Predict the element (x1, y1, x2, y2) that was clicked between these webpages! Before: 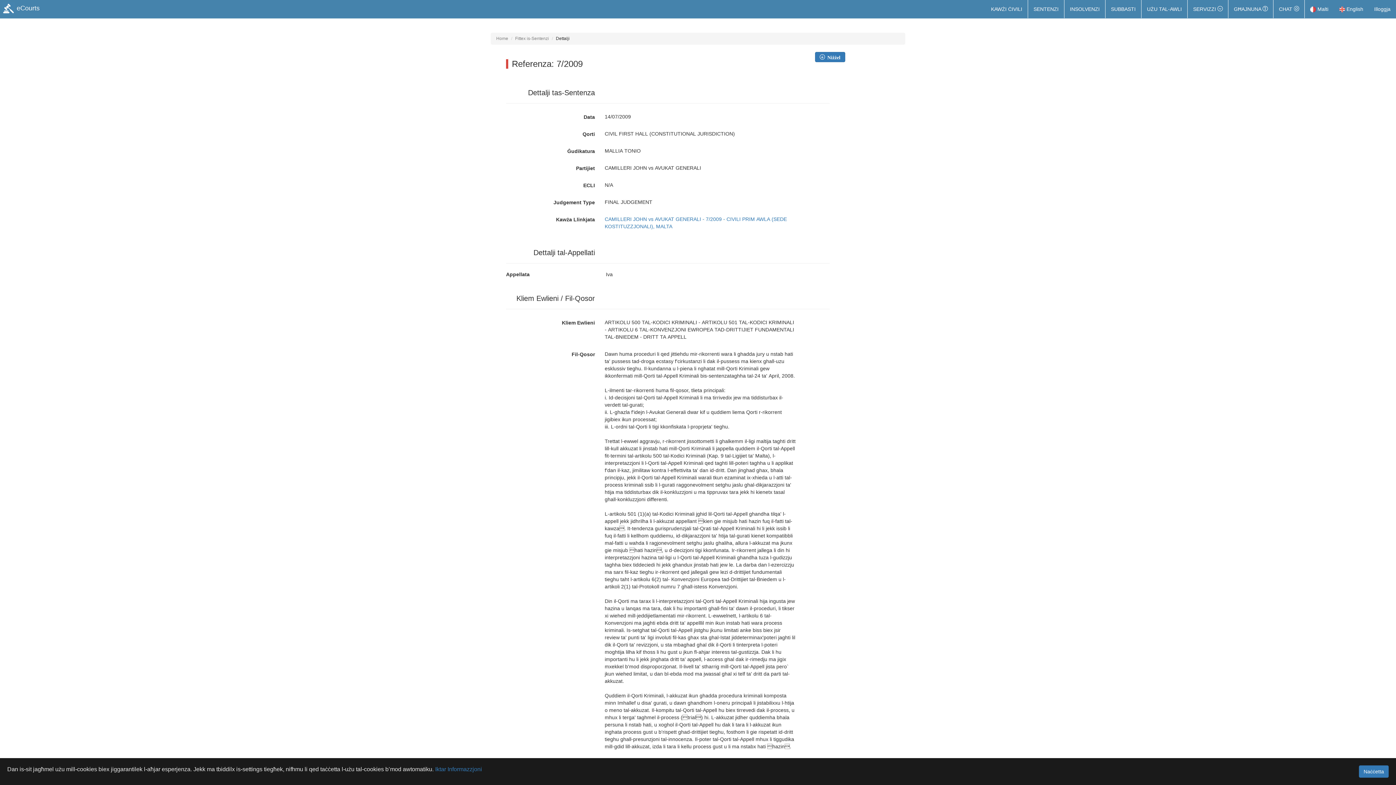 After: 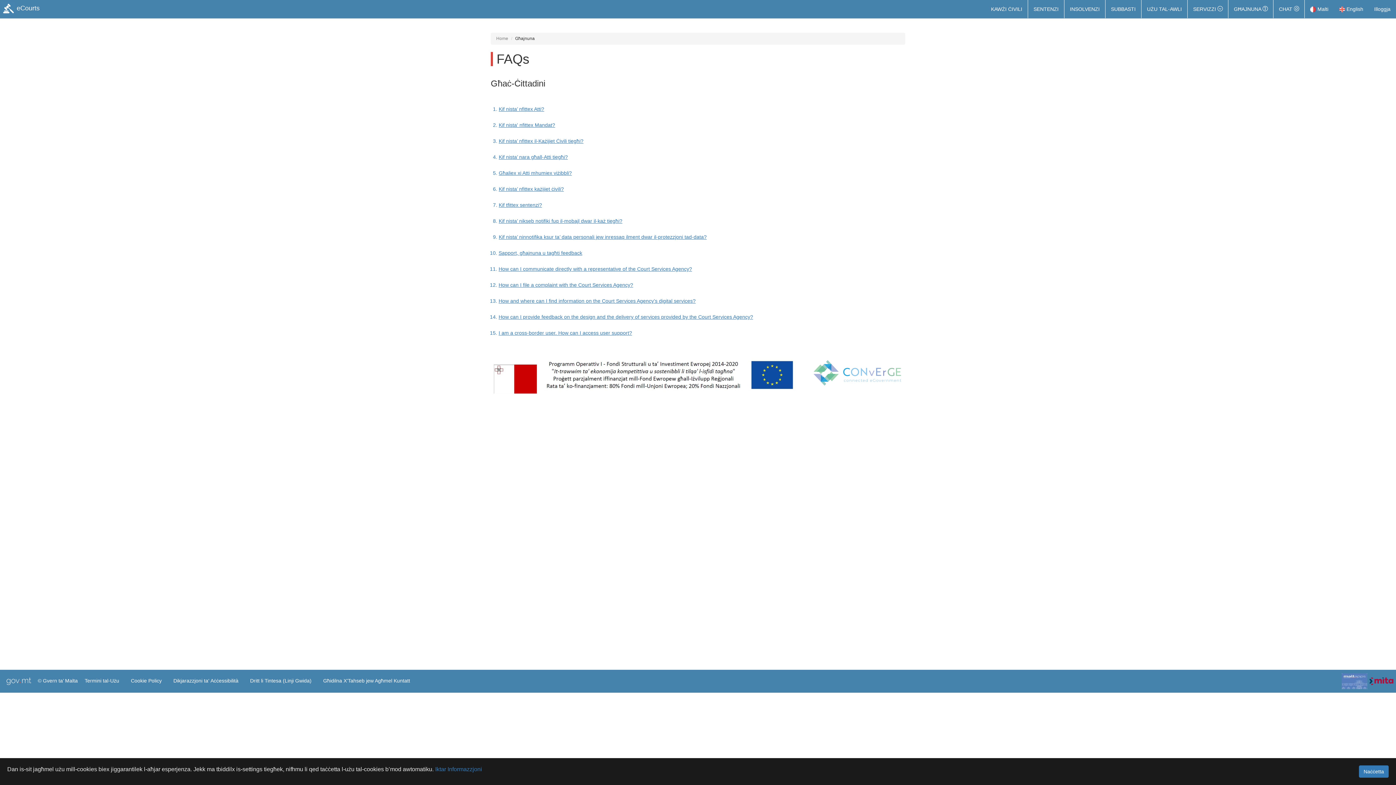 Action: bbox: (1228, 0, 1273, 18) label: GĦAJNUNA 